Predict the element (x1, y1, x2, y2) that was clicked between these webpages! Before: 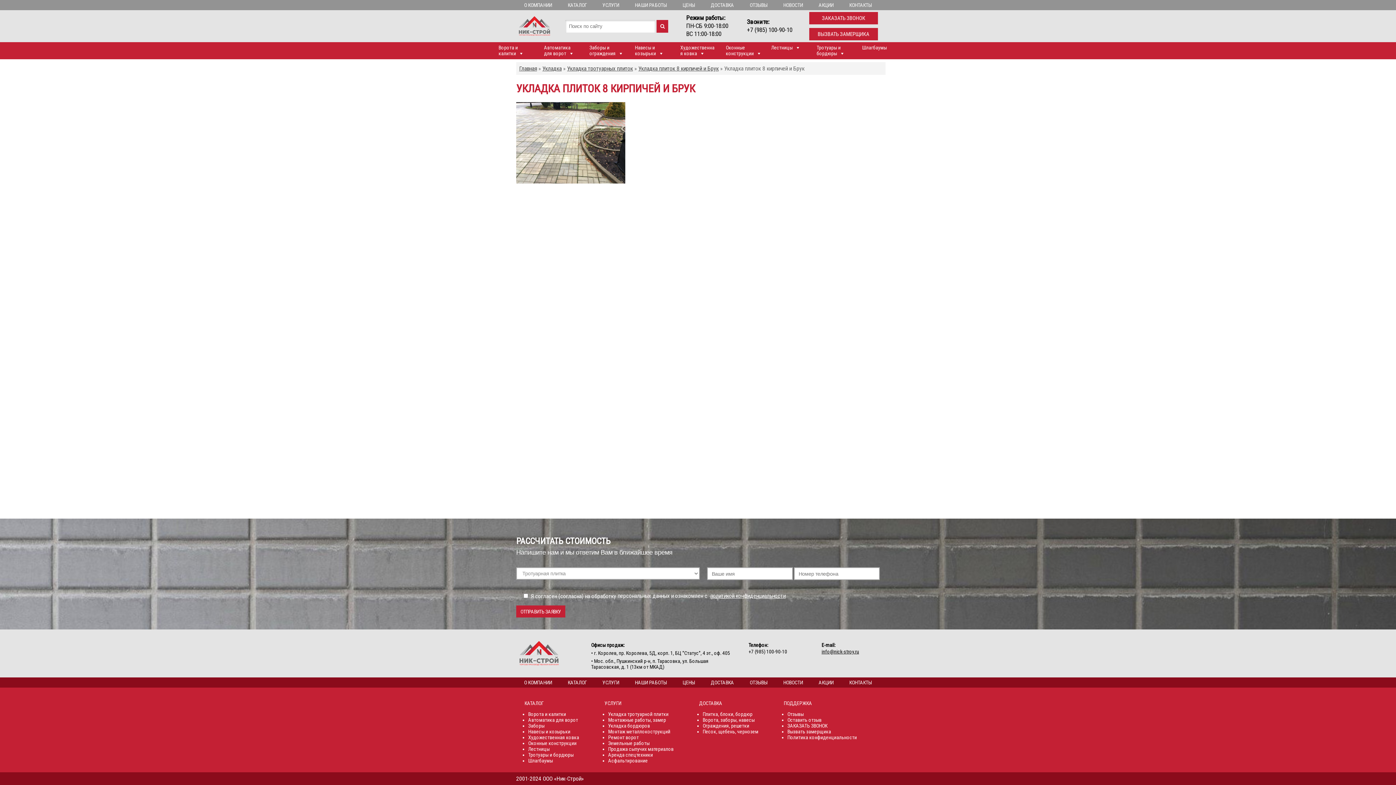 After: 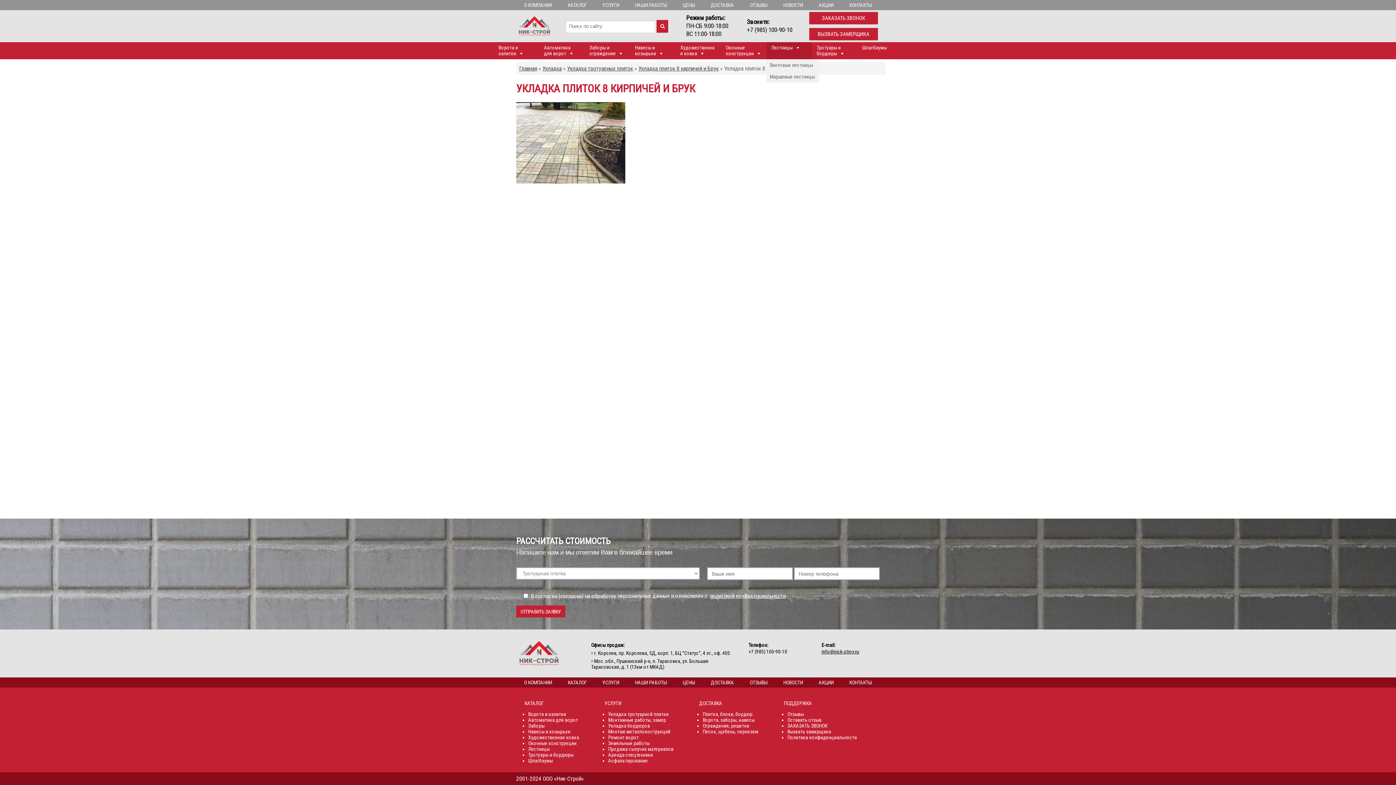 Action: label: Лестницы bbox: (766, 42, 811, 59)